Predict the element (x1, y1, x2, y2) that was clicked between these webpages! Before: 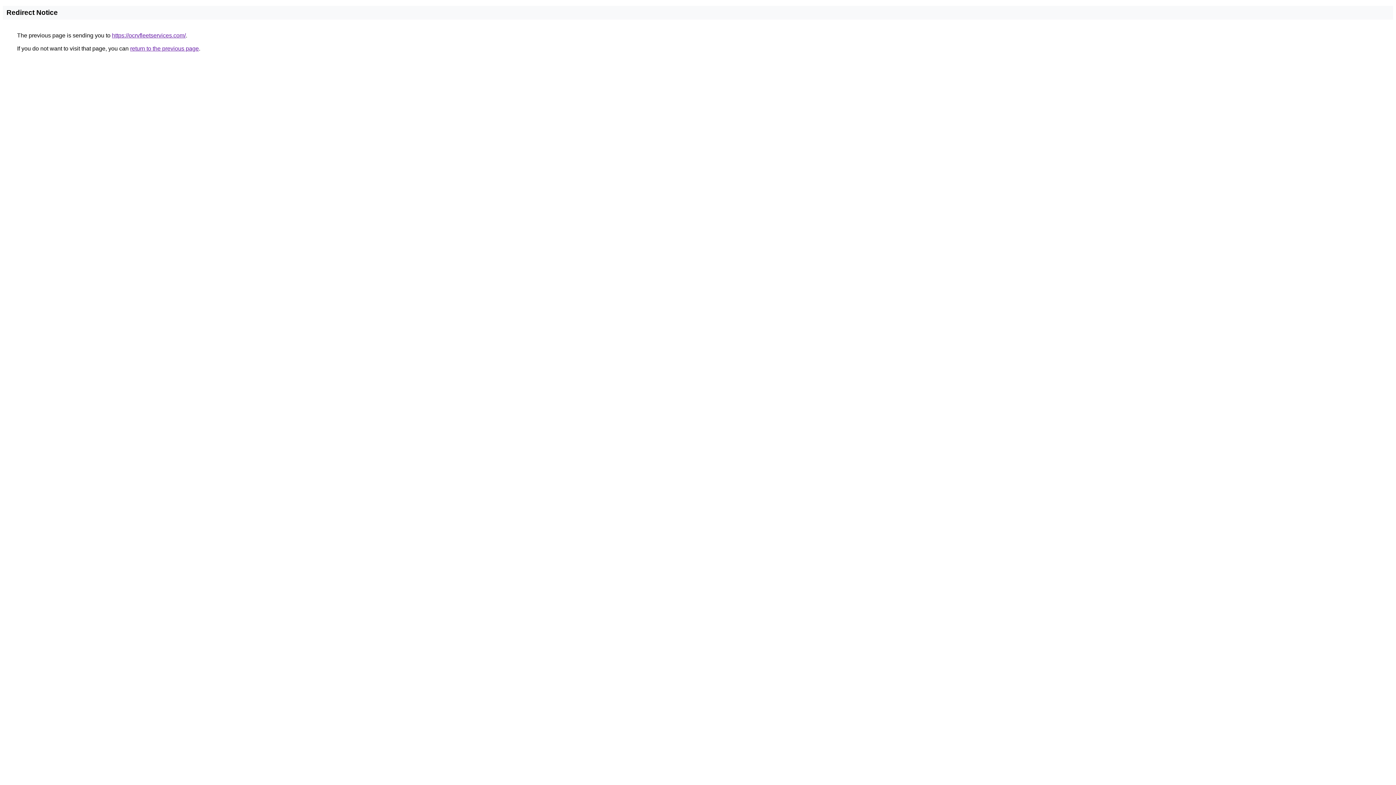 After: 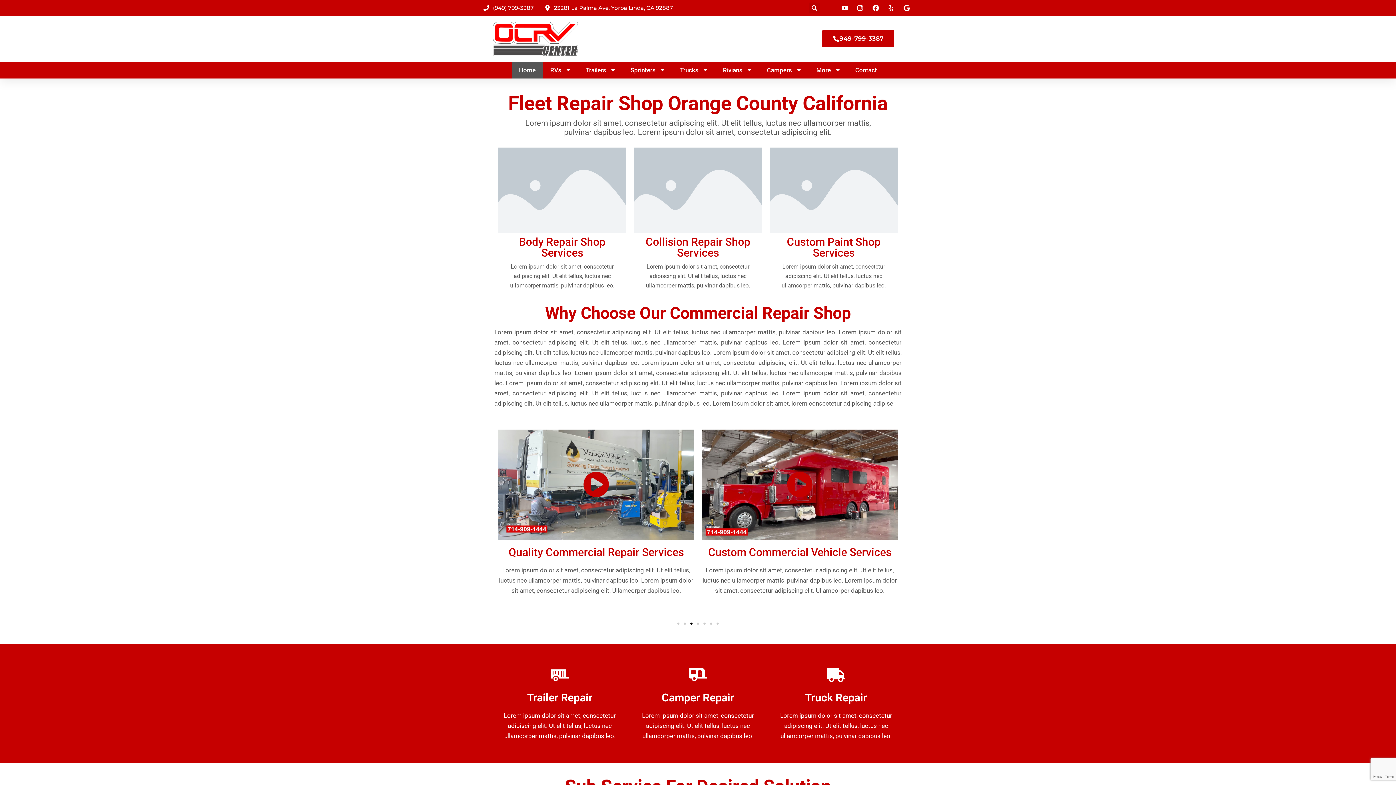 Action: bbox: (112, 32, 185, 38) label: https://ocrvfleetservices.com/